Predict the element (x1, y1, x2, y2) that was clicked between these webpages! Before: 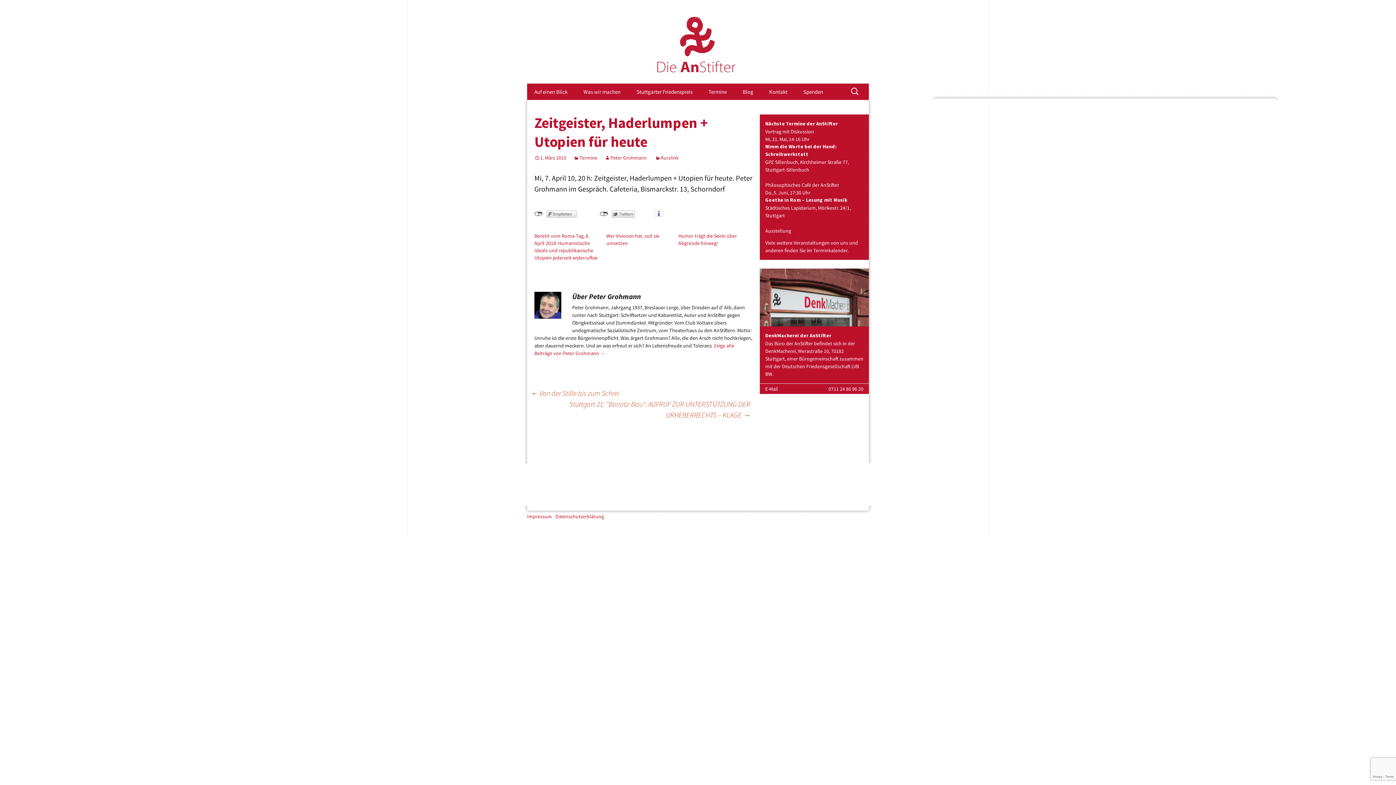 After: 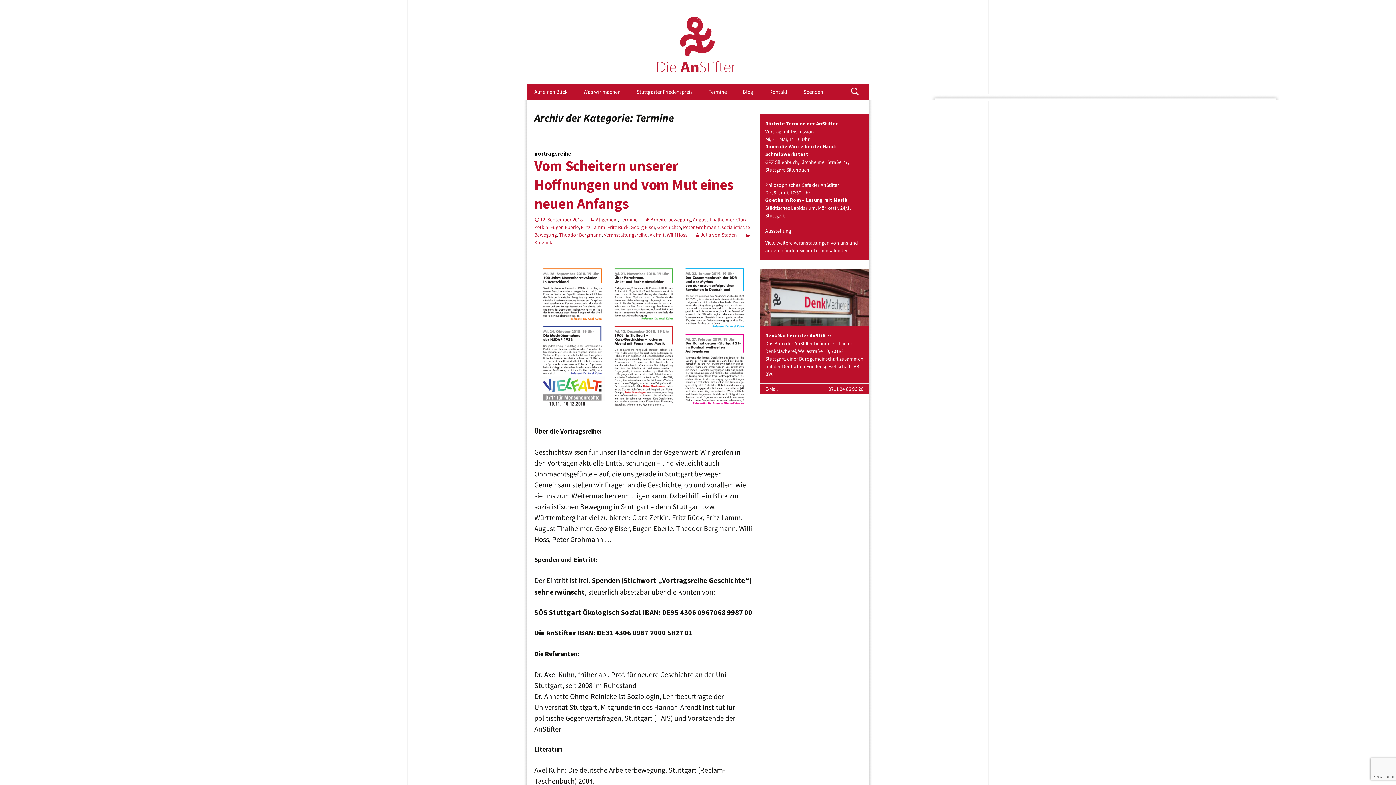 Action: label: Termine bbox: (573, 154, 597, 161)